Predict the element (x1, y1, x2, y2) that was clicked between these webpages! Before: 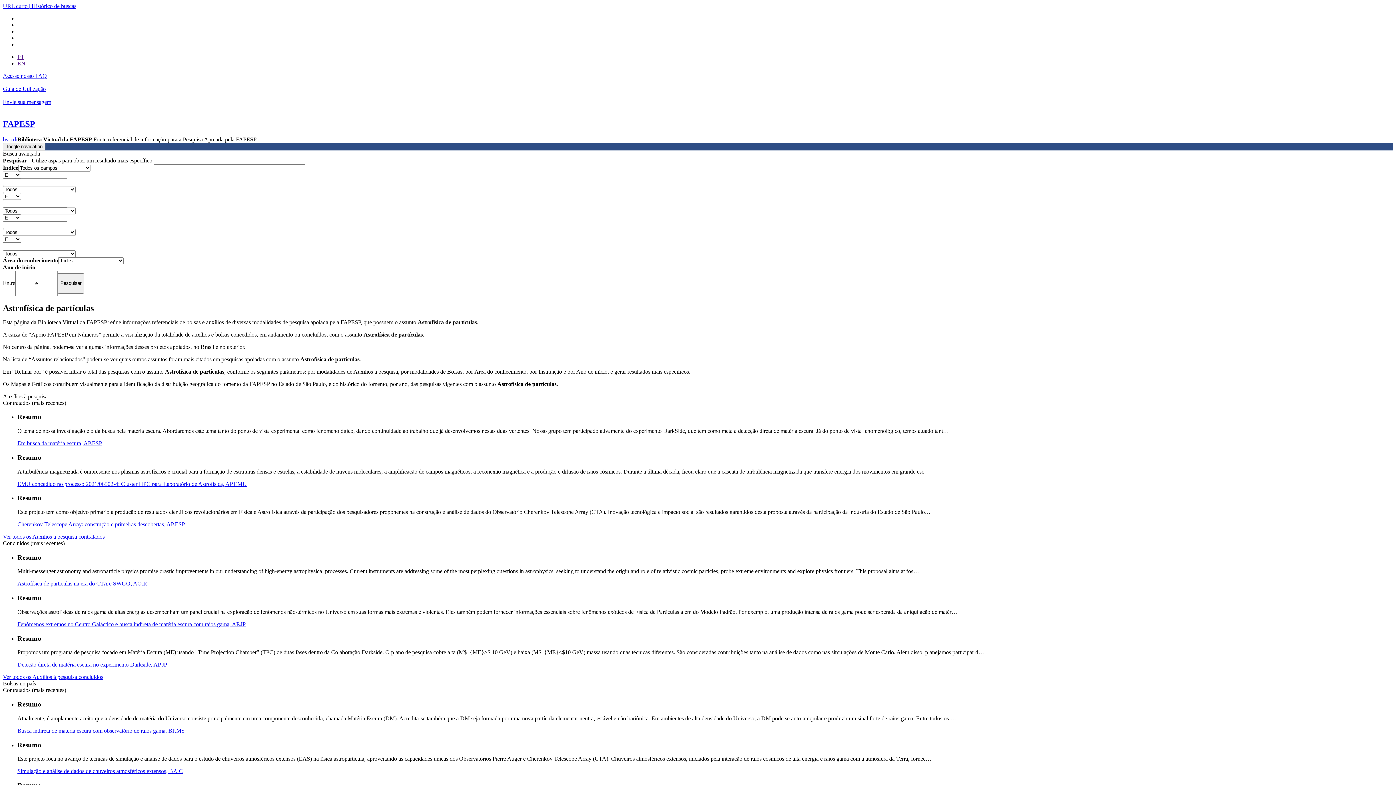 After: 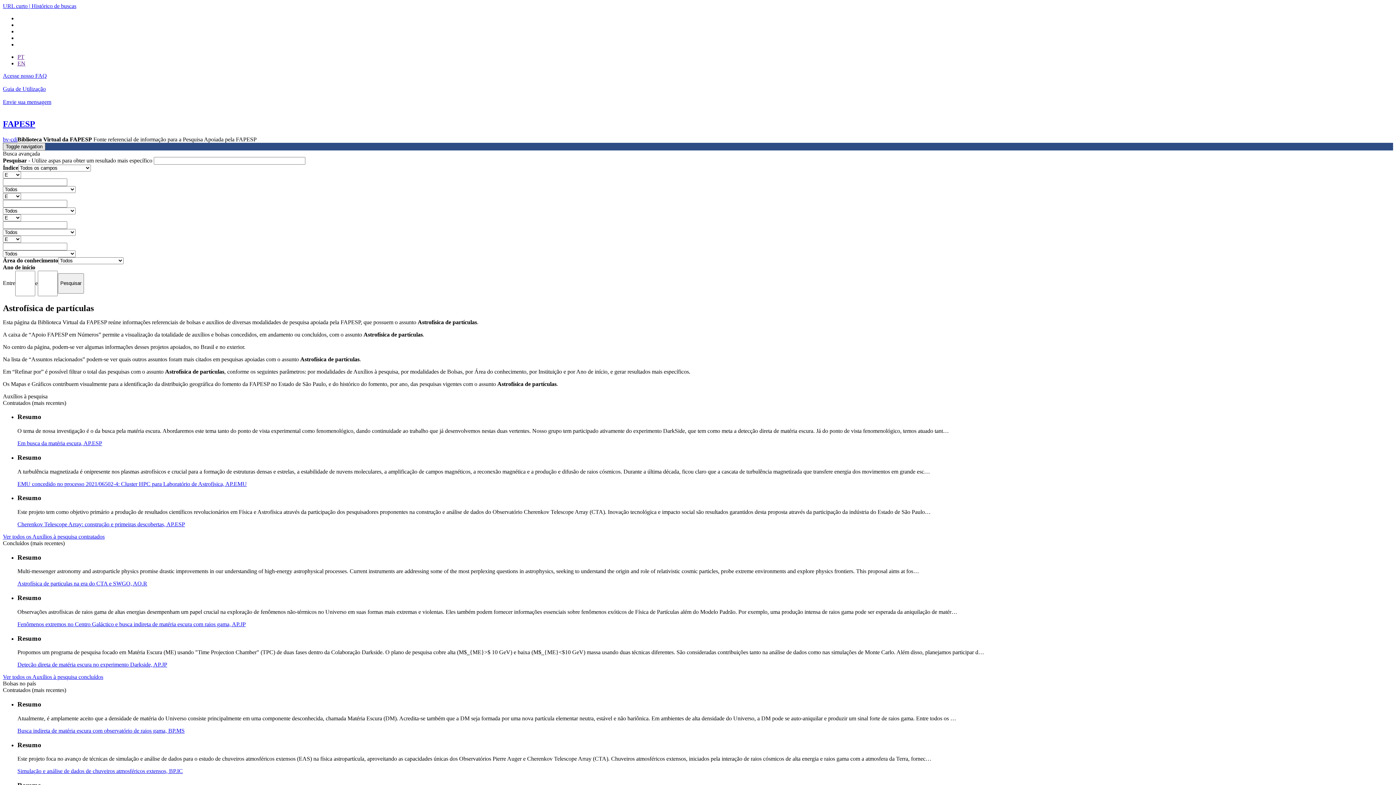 Action: label: Toggle navigation bbox: (2, 142, 45, 150)